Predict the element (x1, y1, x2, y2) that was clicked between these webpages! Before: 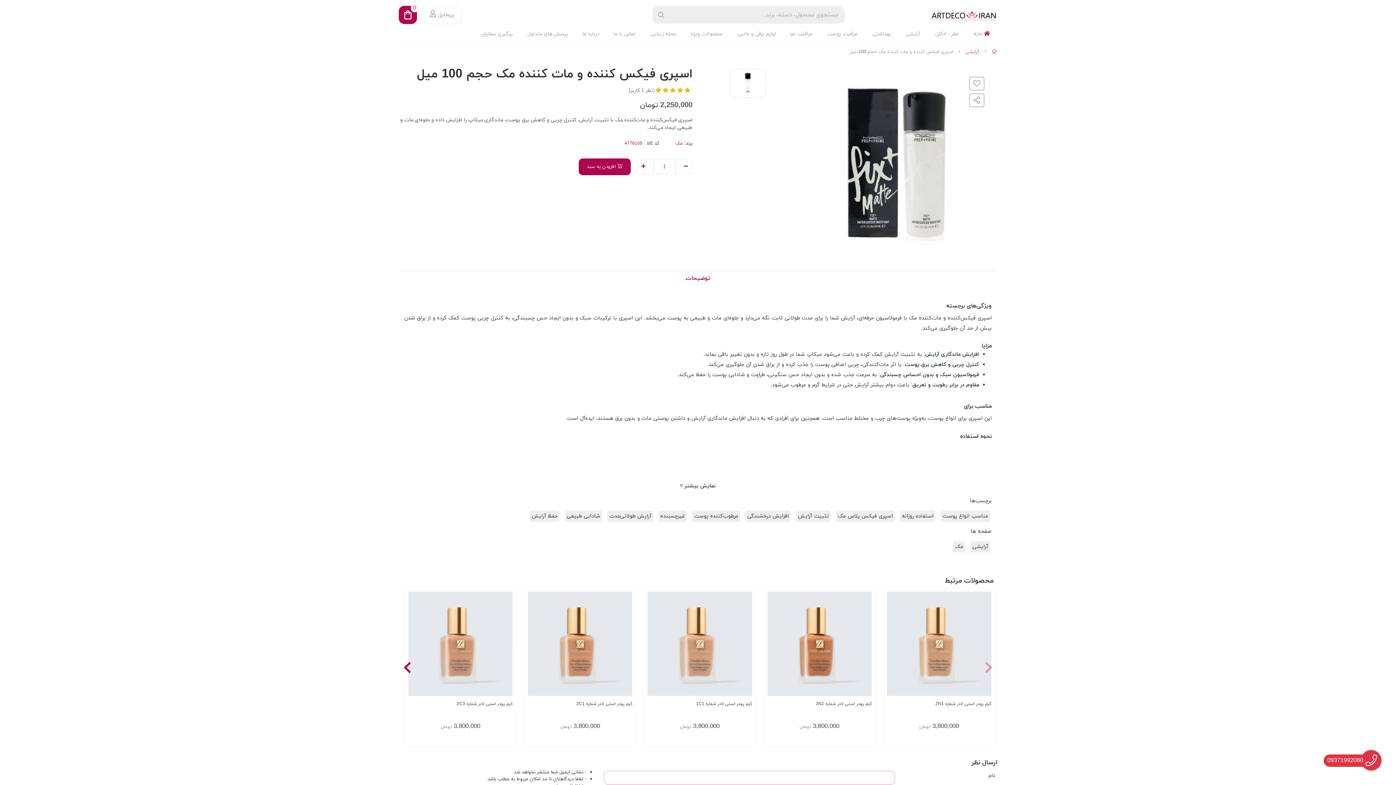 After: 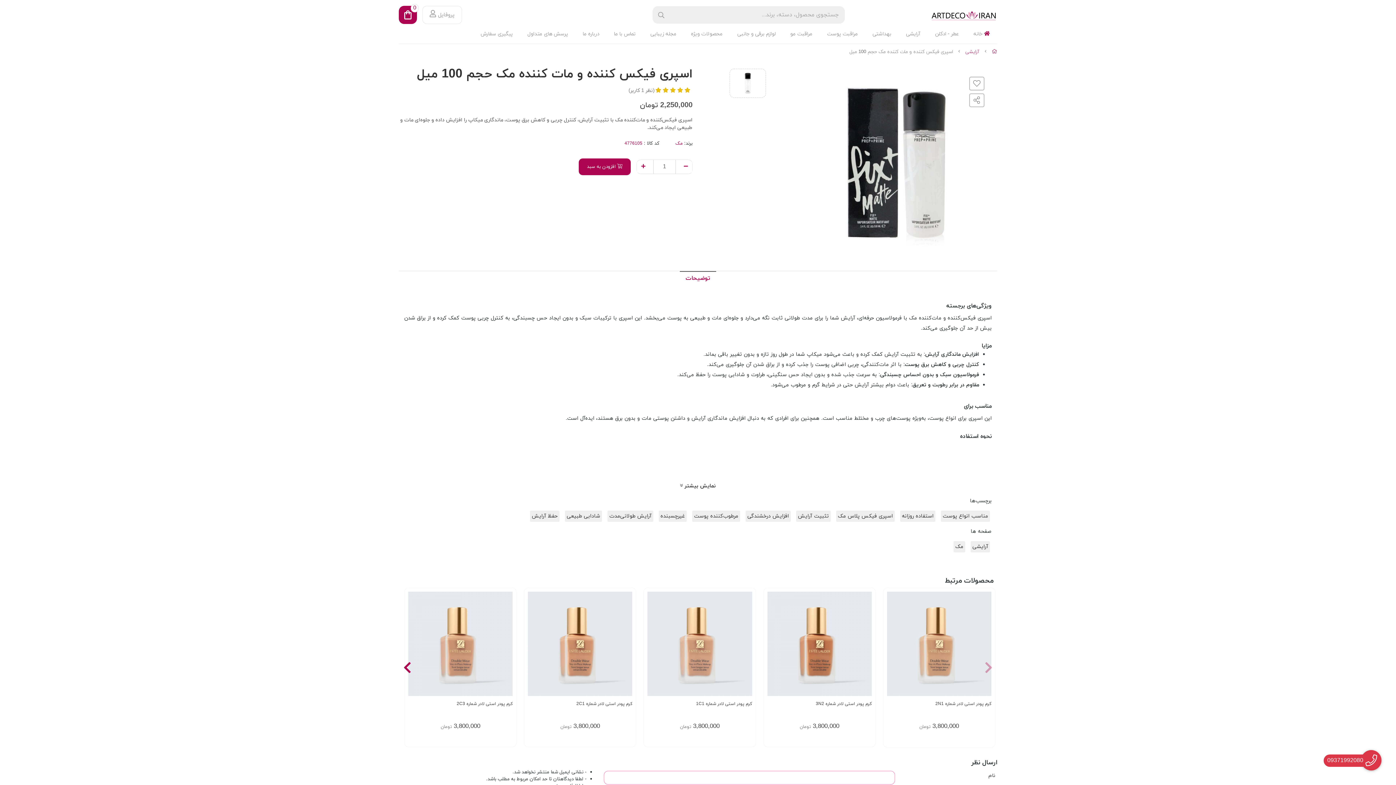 Action: bbox: (680, 271, 716, 285) label: توضیحات